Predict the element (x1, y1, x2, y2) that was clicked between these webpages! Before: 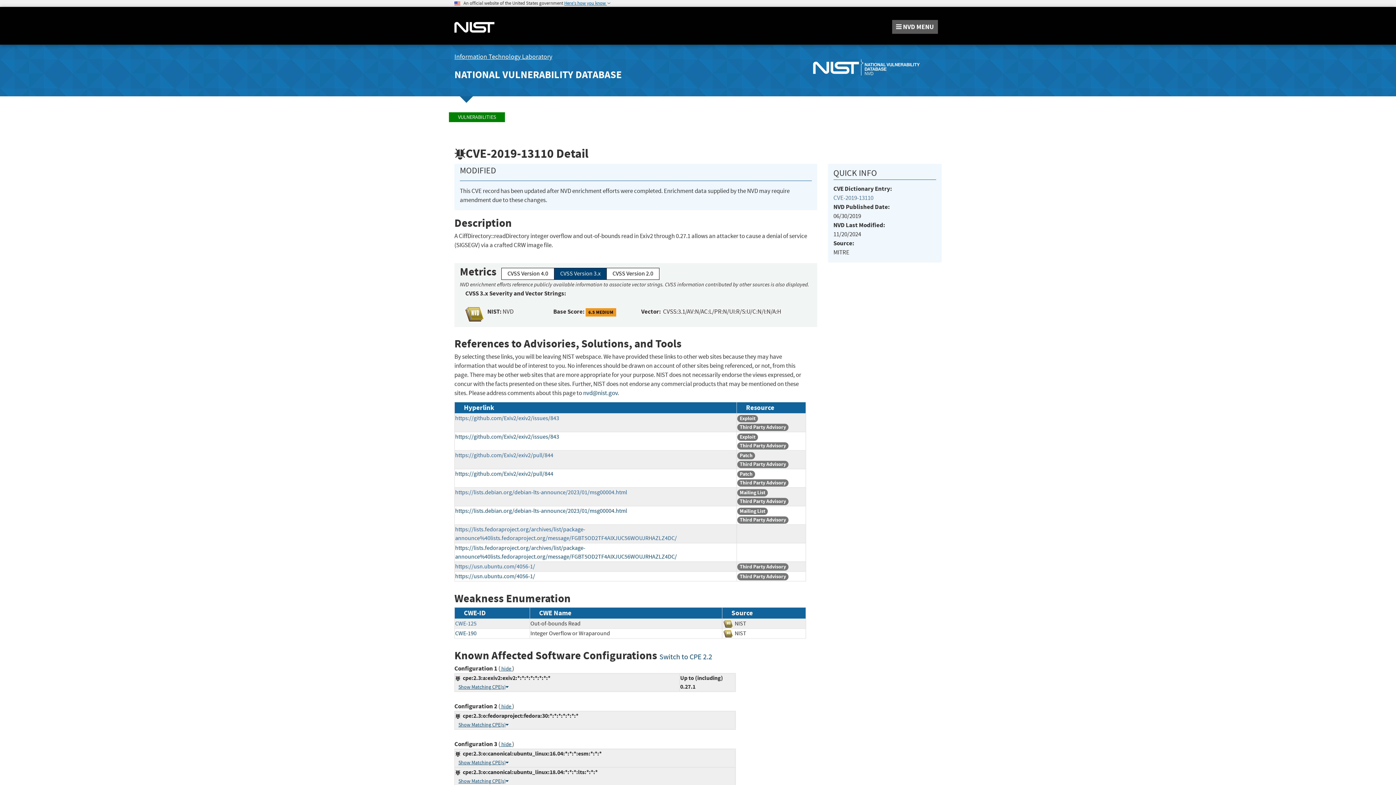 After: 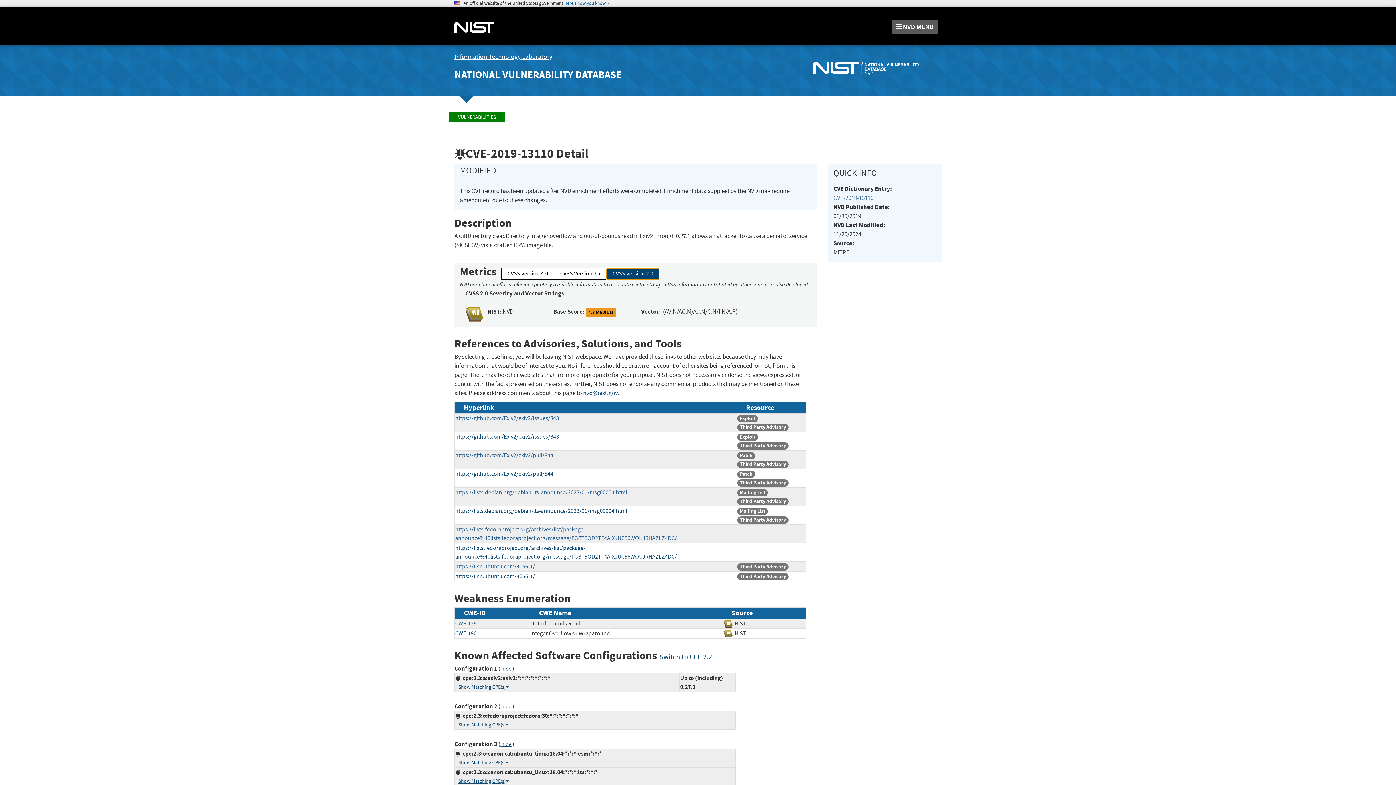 Action: bbox: (606, 268, 659, 280) label: CVSS Version 2.0